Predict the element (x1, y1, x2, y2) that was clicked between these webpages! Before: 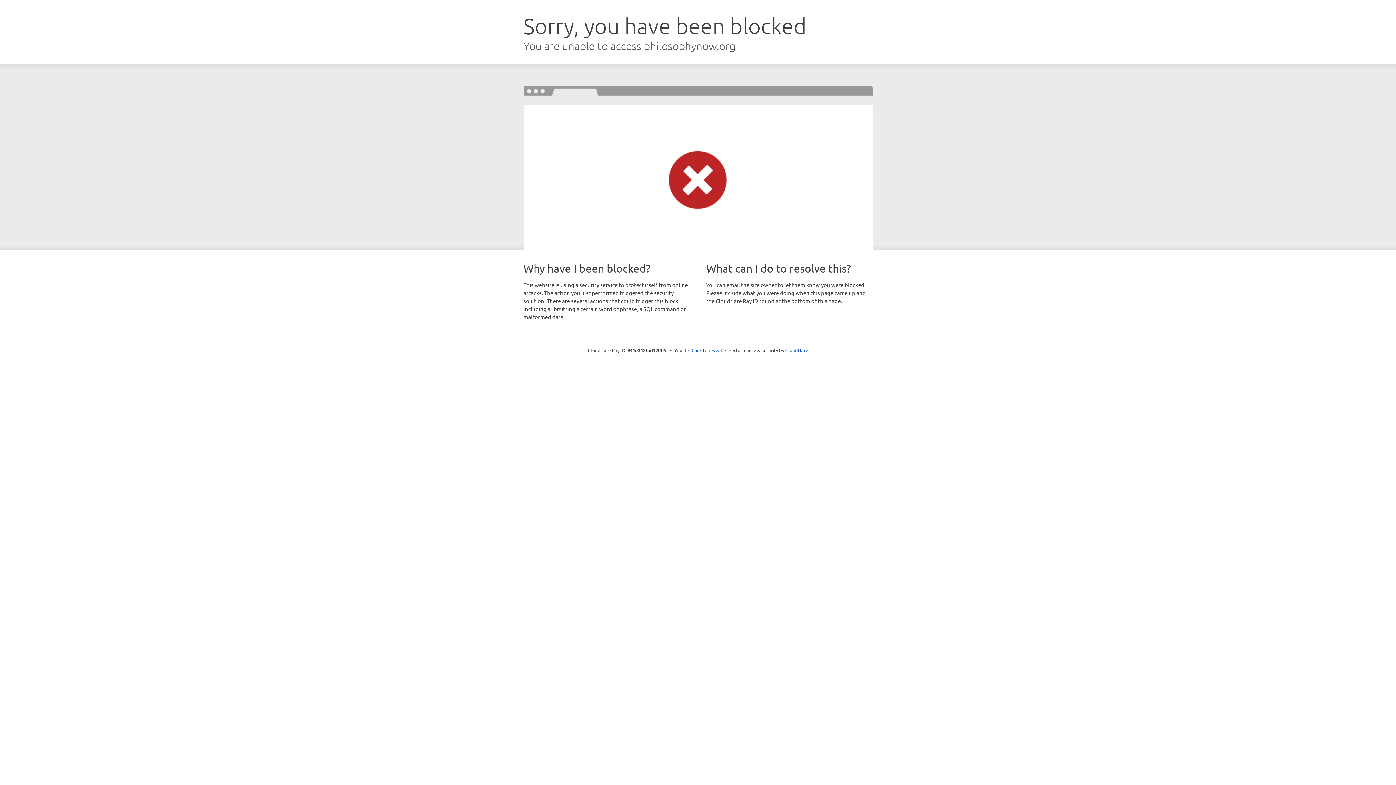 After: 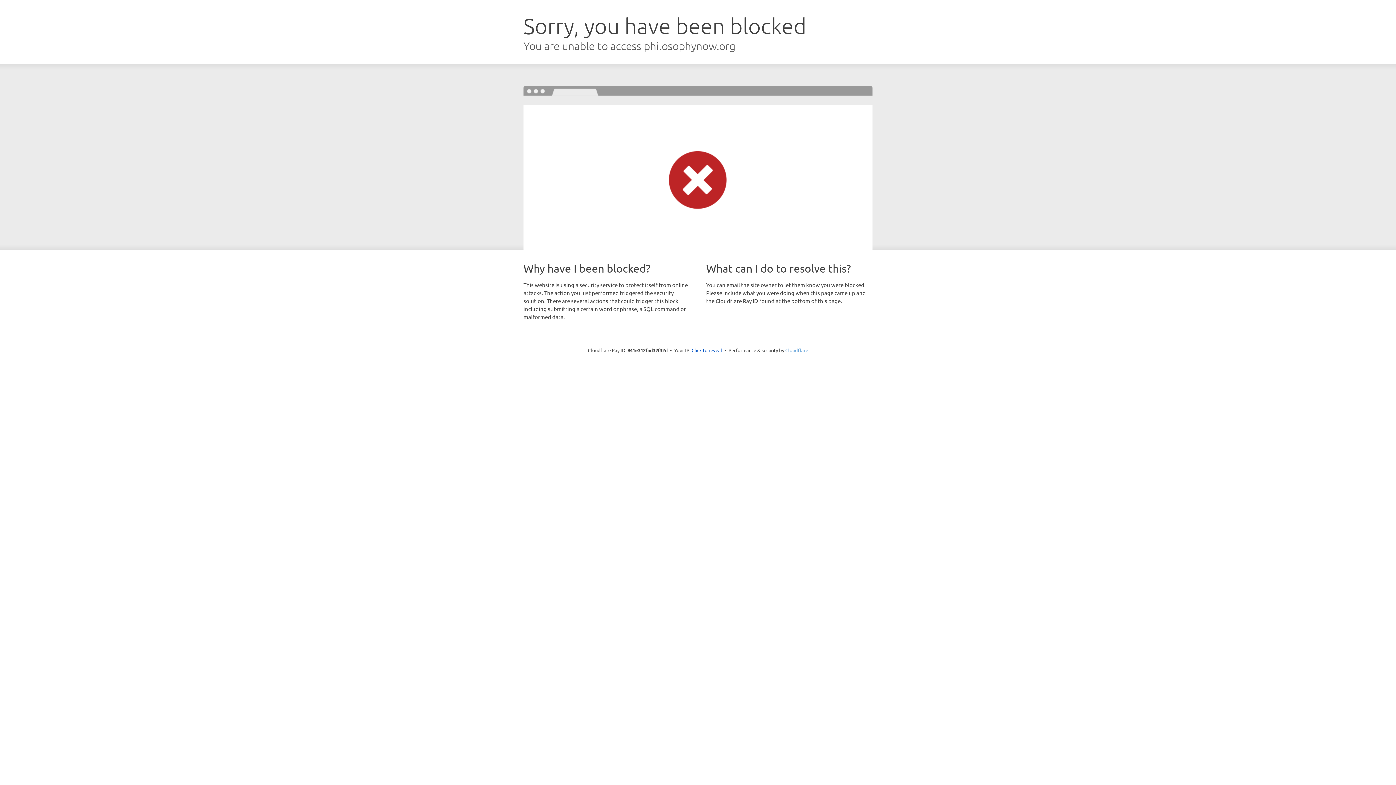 Action: bbox: (785, 347, 808, 353) label: Cloudflare